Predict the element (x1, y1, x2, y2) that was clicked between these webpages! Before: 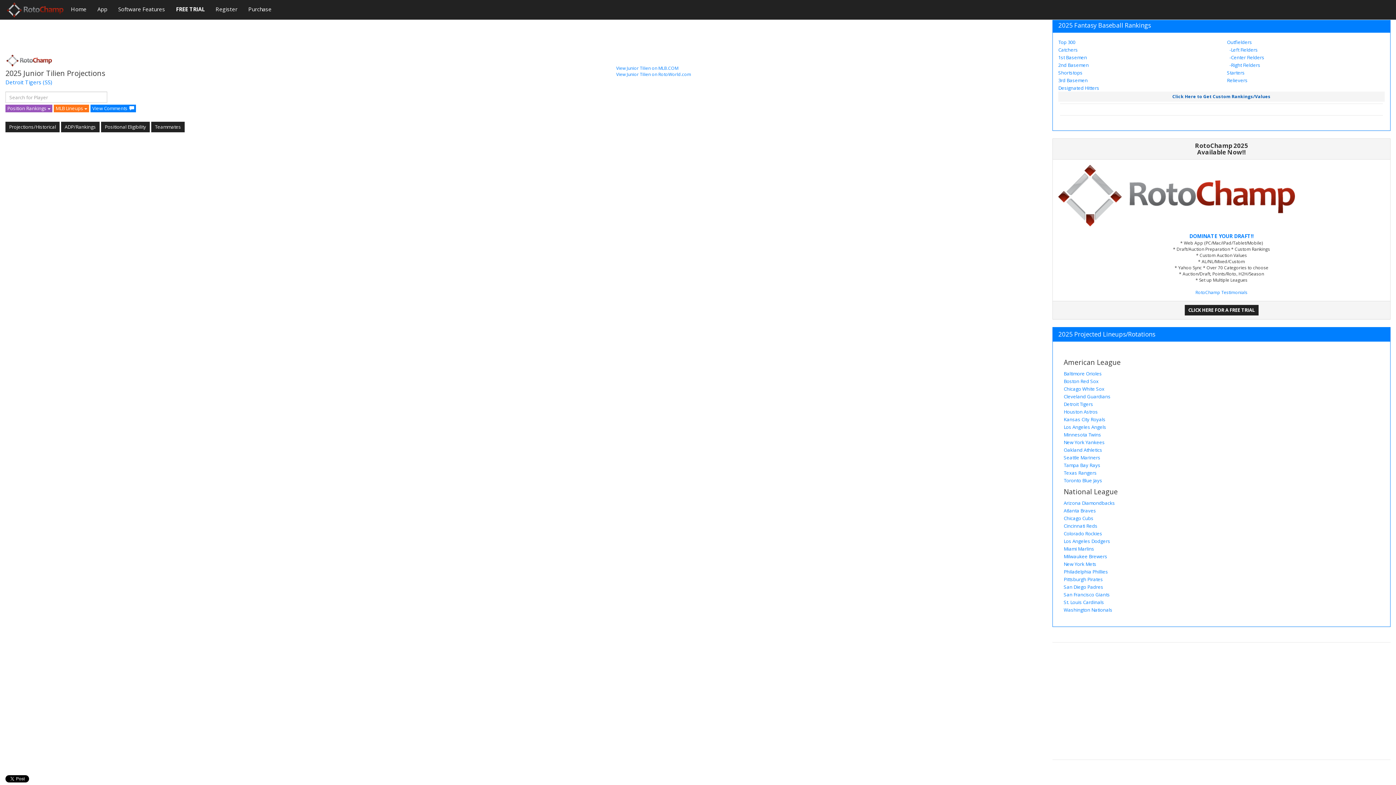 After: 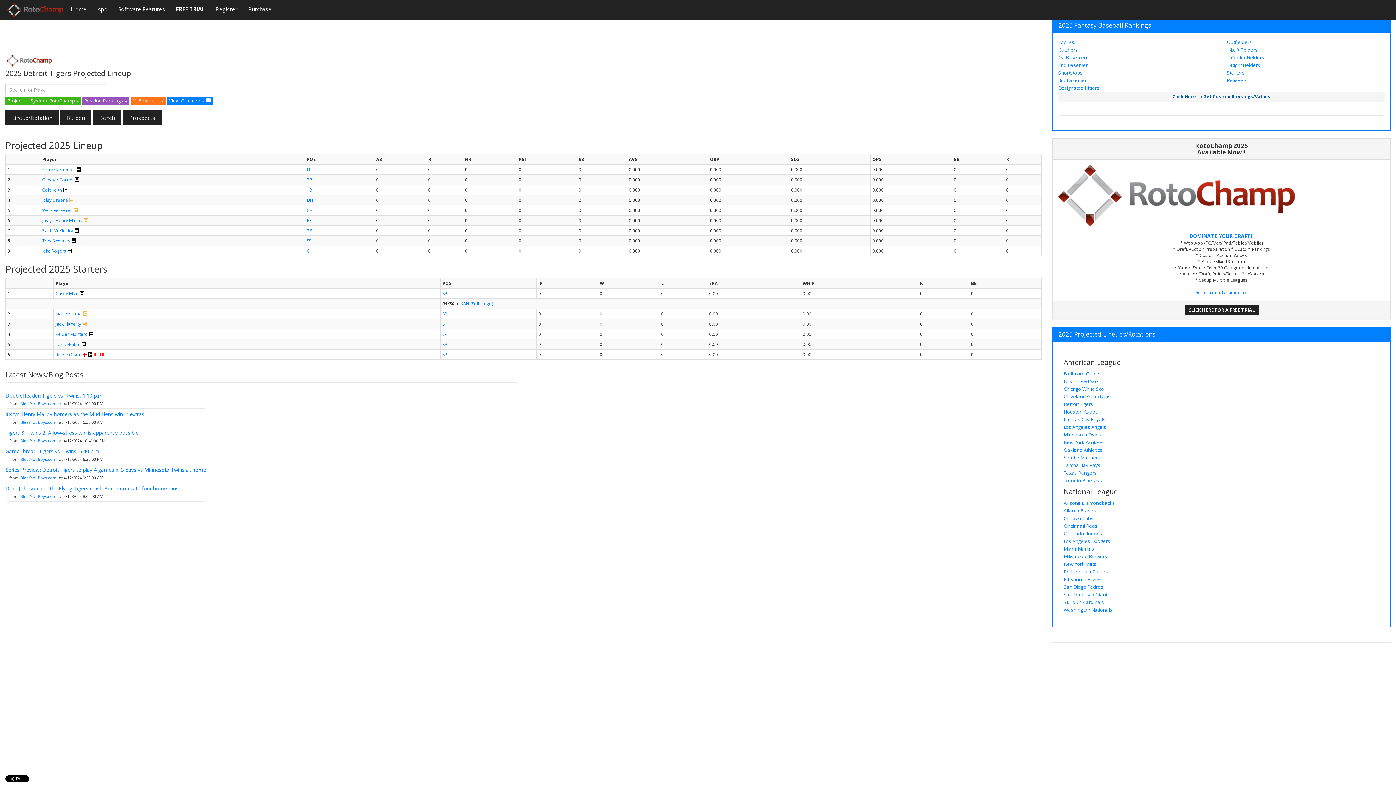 Action: bbox: (5, 78, 41, 85) label: Detroit Tigers